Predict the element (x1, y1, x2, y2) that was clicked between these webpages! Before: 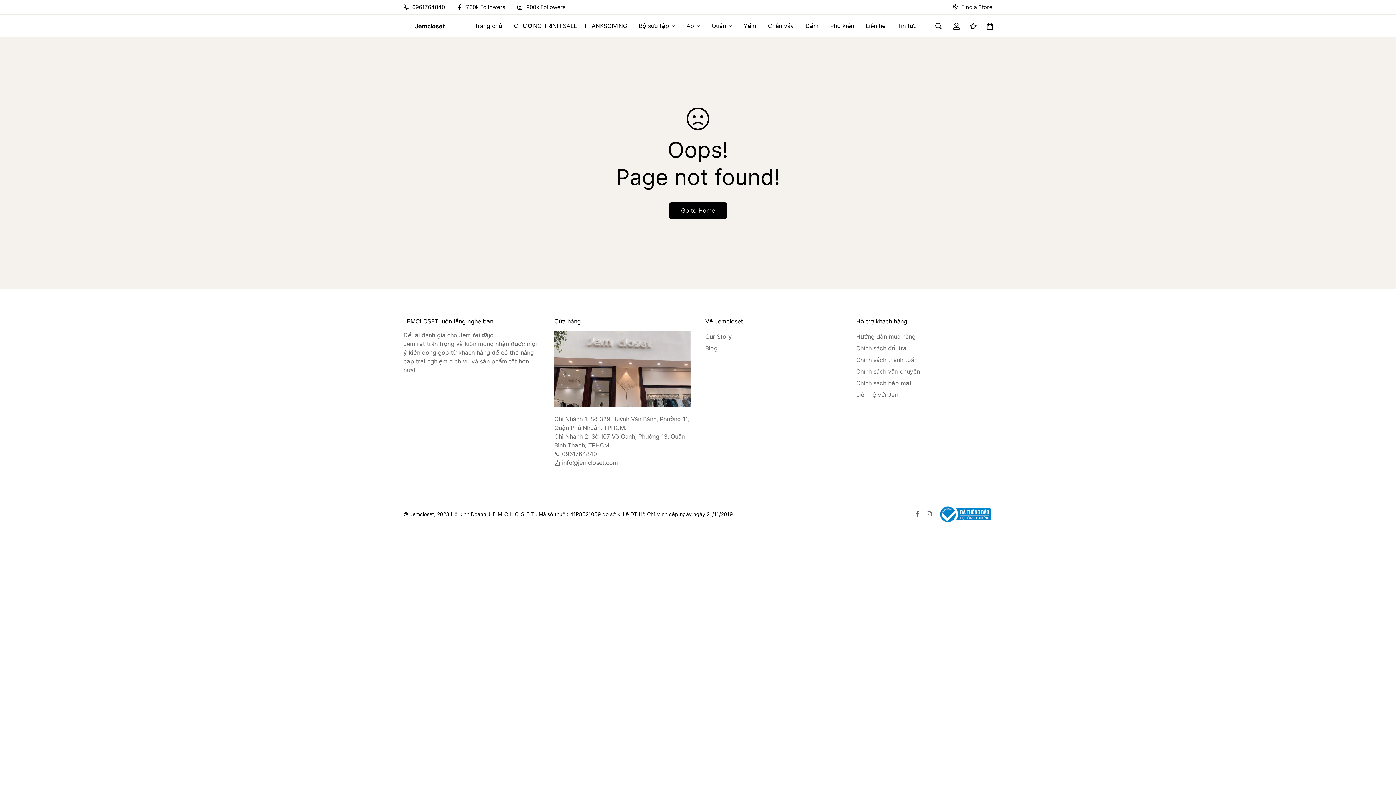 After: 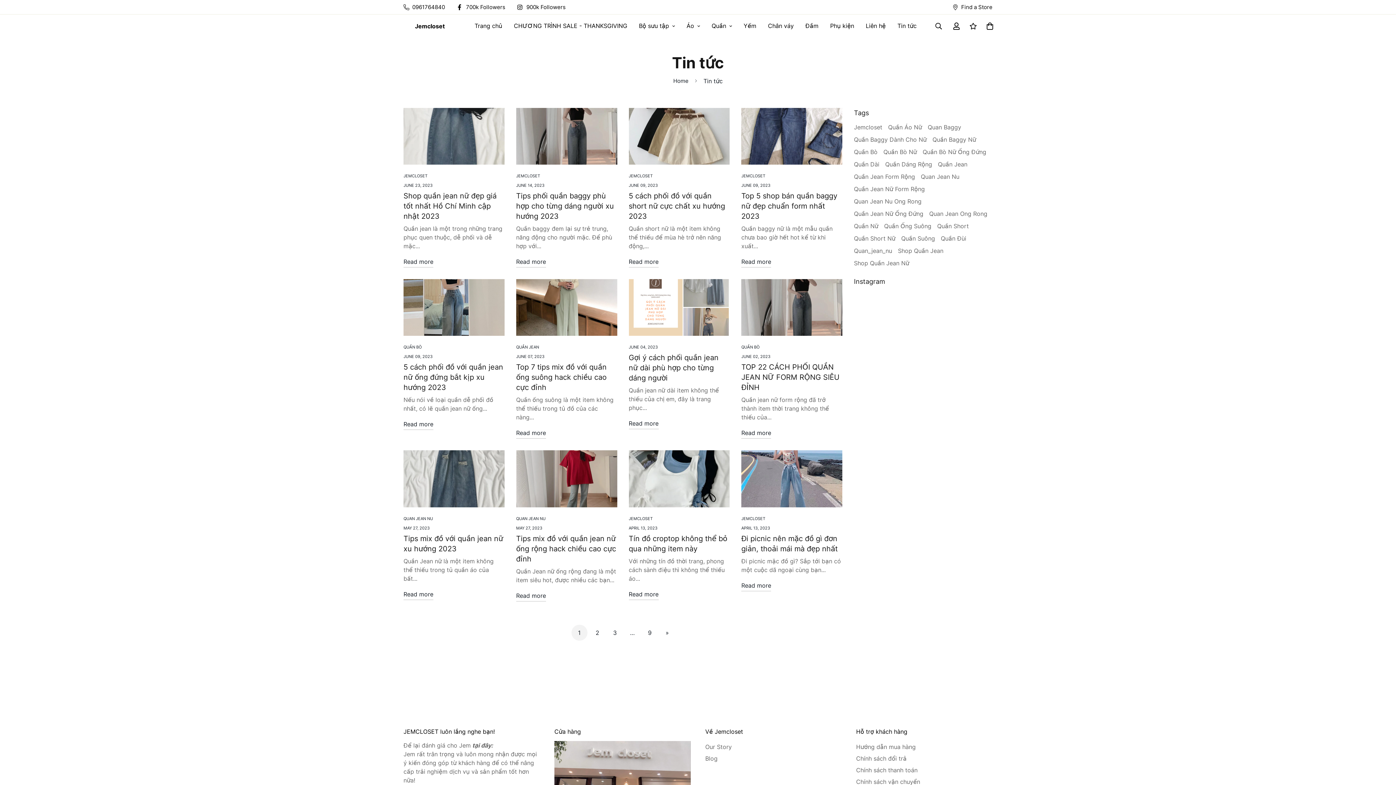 Action: bbox: (705, 344, 717, 352) label: Blog